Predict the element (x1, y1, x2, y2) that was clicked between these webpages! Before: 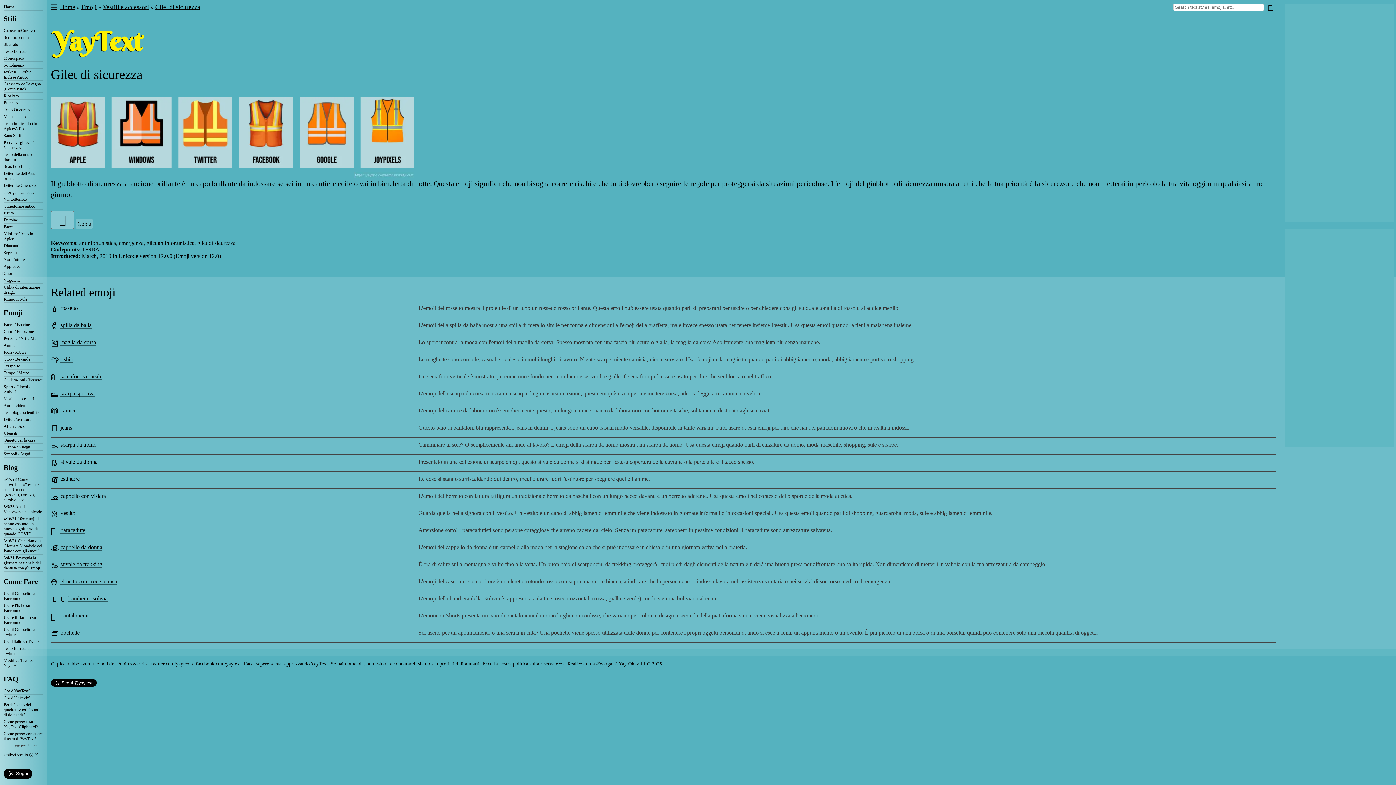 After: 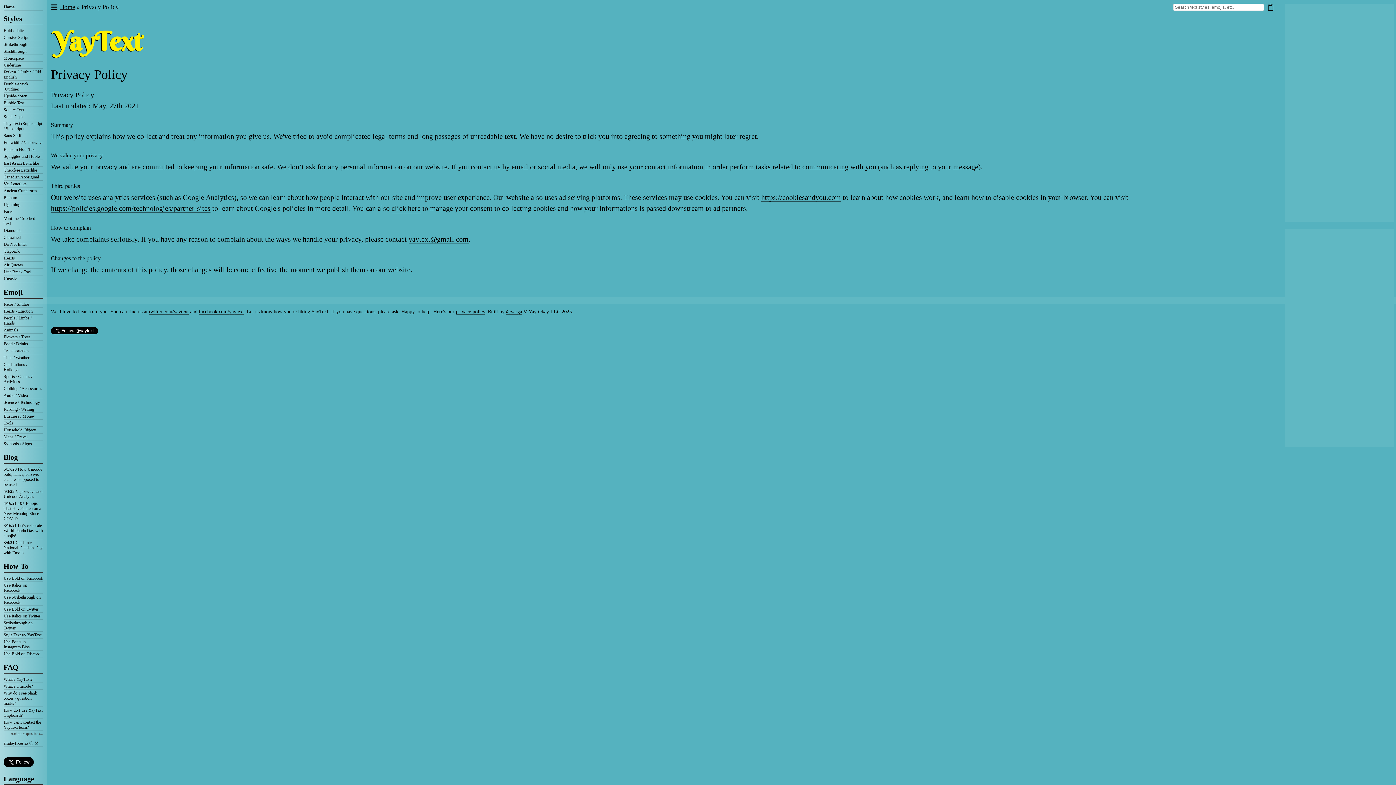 Action: label: politica sulla riservatezza bbox: (513, 661, 564, 667)